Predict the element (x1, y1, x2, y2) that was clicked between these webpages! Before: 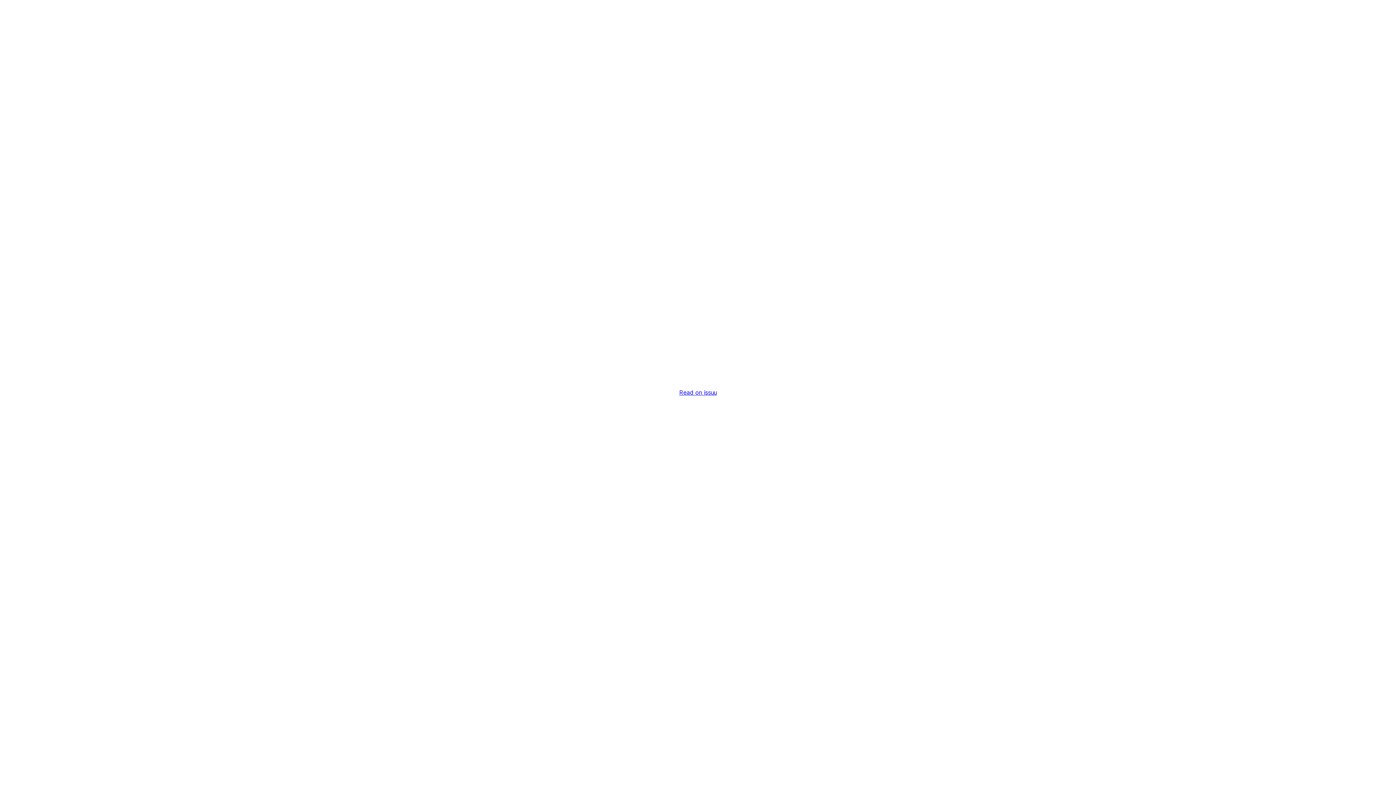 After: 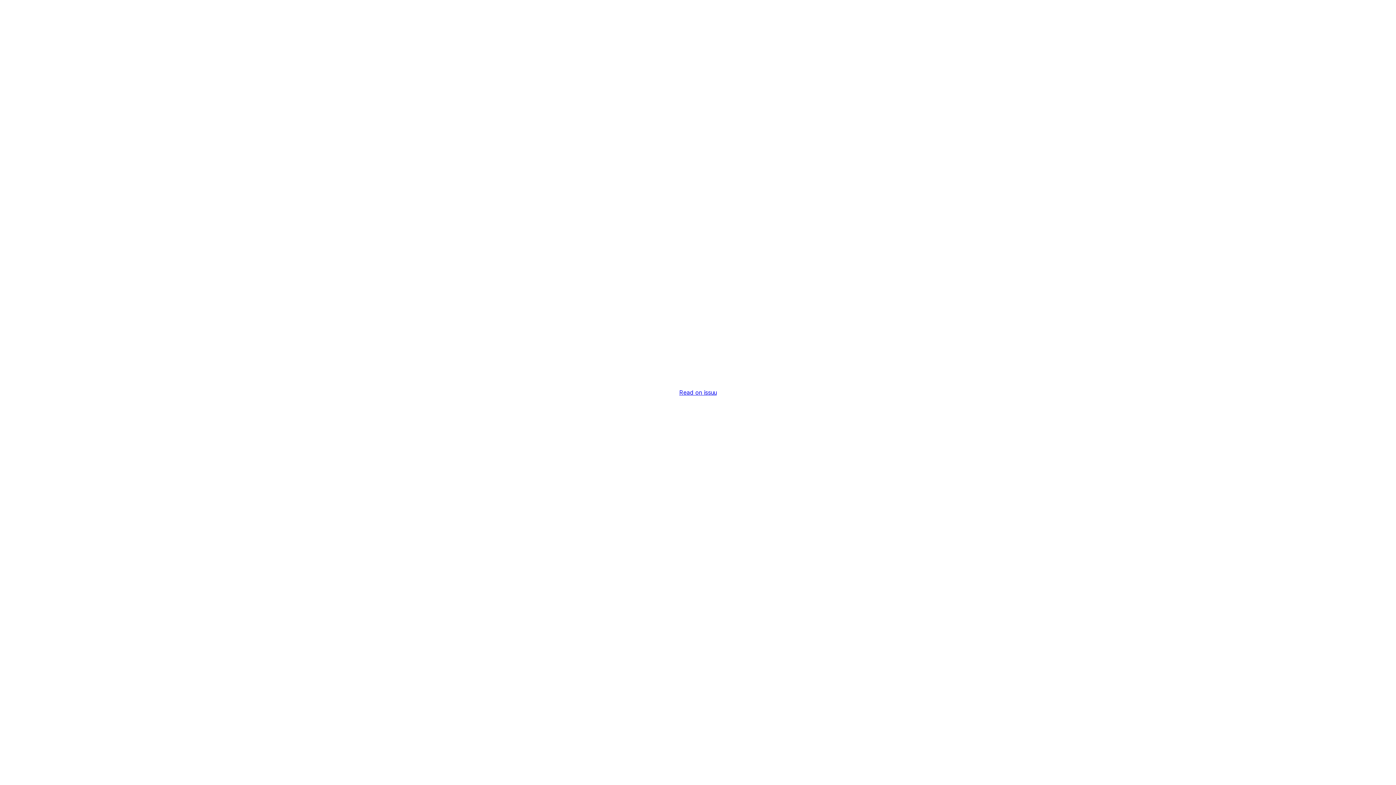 Action: label: Read on issuu bbox: (679, 389, 716, 396)